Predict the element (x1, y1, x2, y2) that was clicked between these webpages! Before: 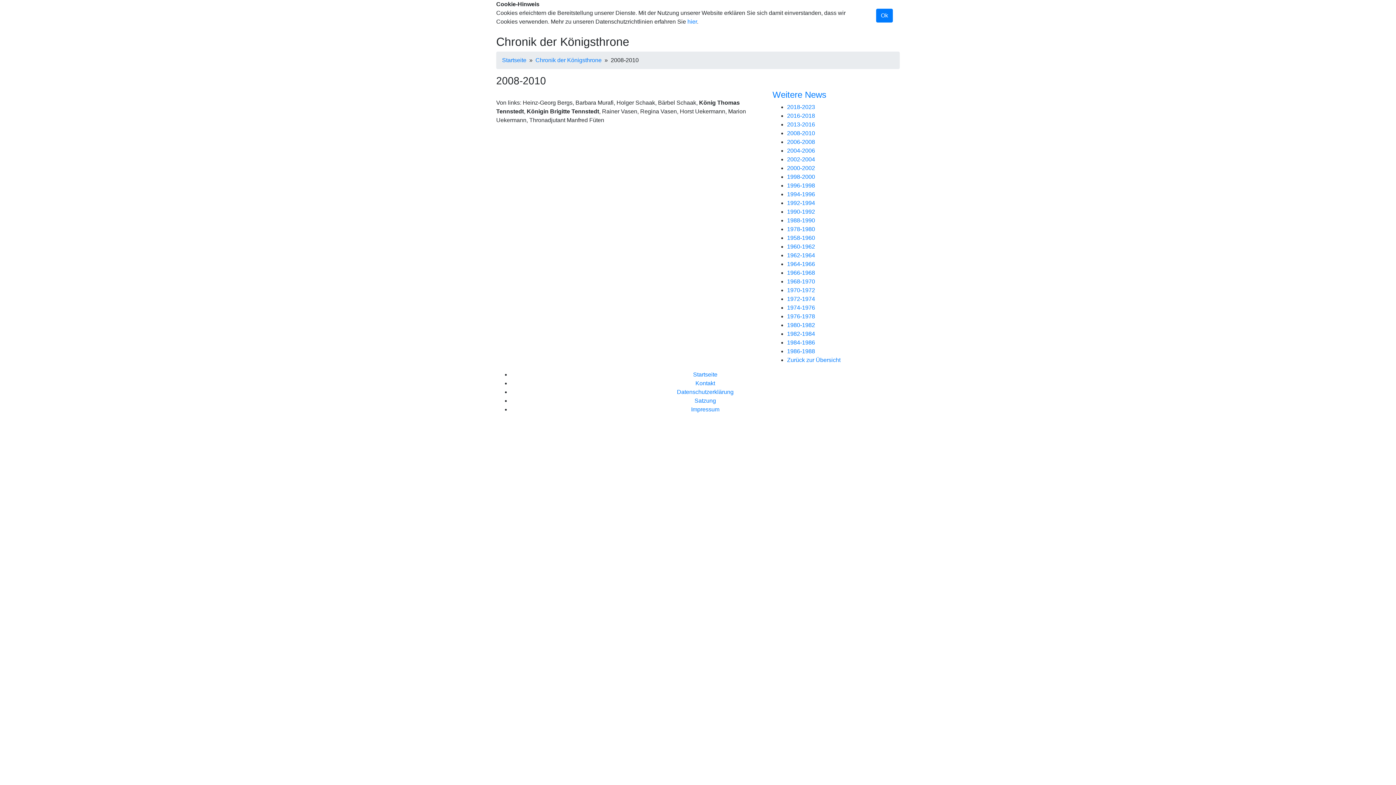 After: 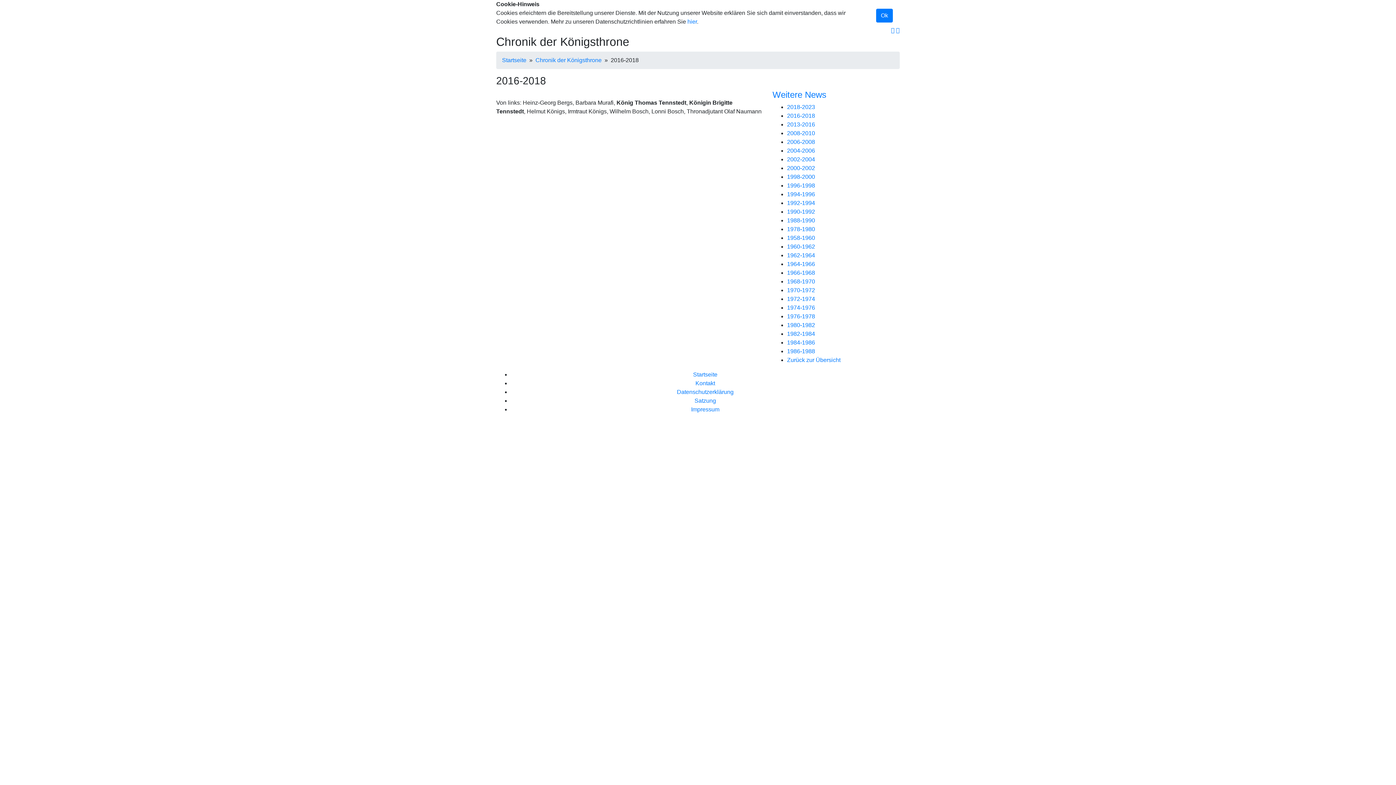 Action: label: 2016-2018 bbox: (787, 112, 815, 118)